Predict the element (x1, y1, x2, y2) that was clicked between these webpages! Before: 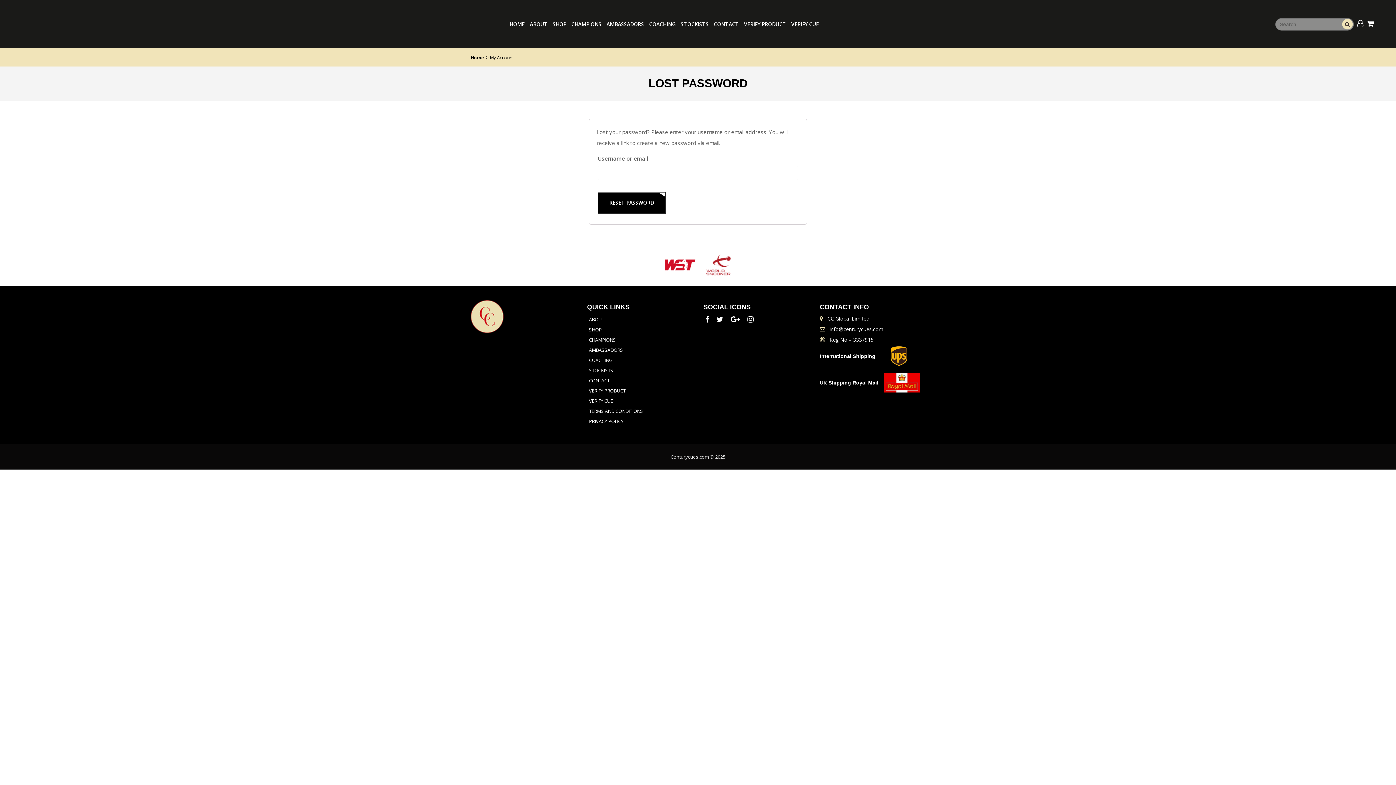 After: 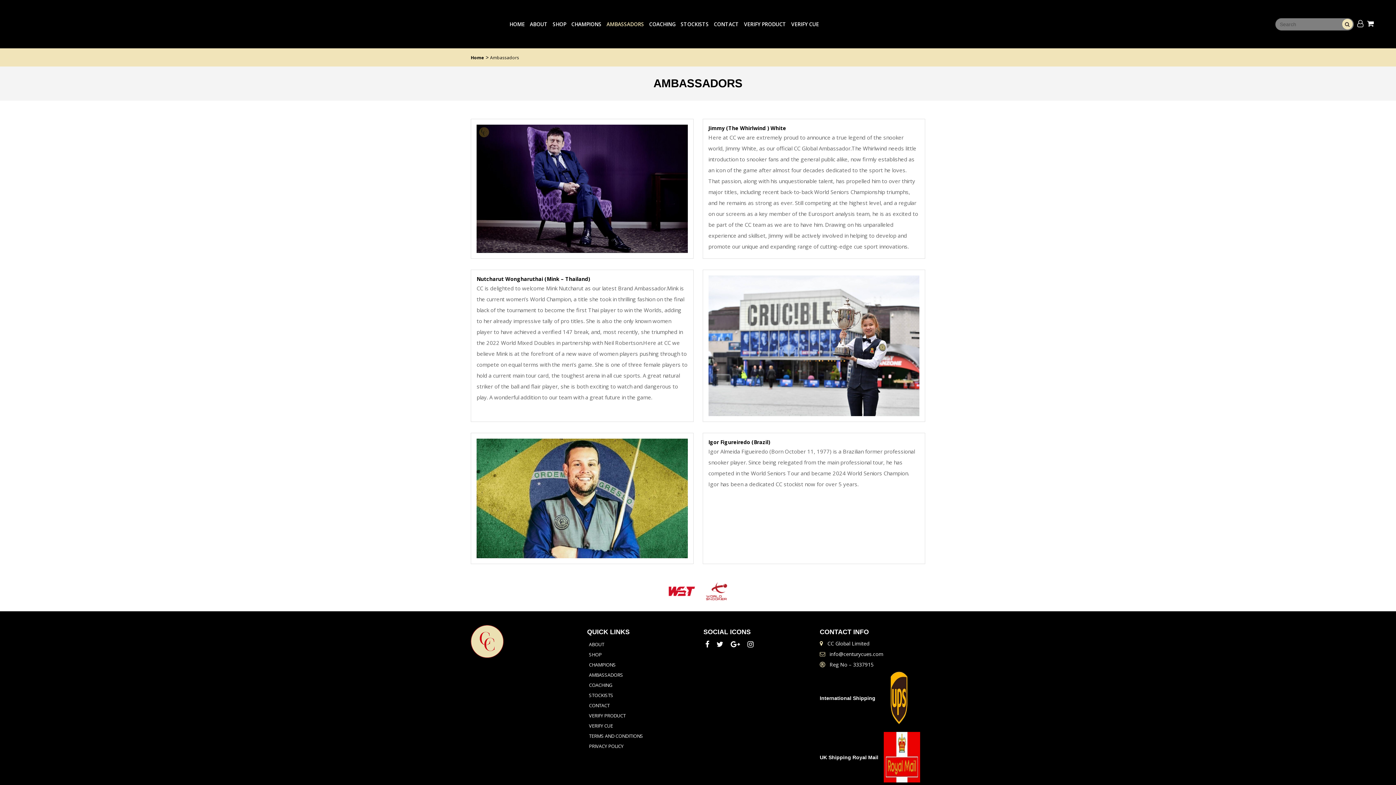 Action: bbox: (589, 346, 623, 353) label: AMBASSADORS